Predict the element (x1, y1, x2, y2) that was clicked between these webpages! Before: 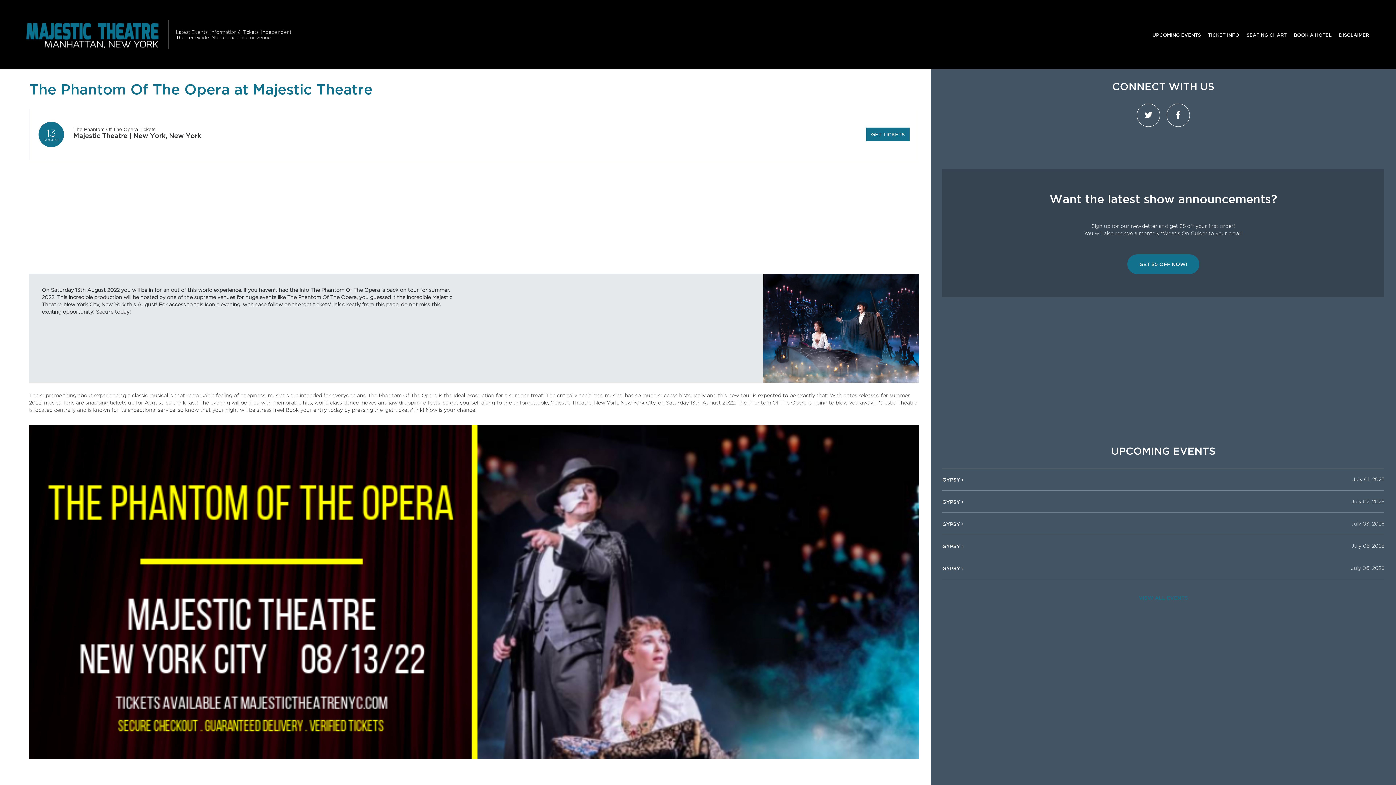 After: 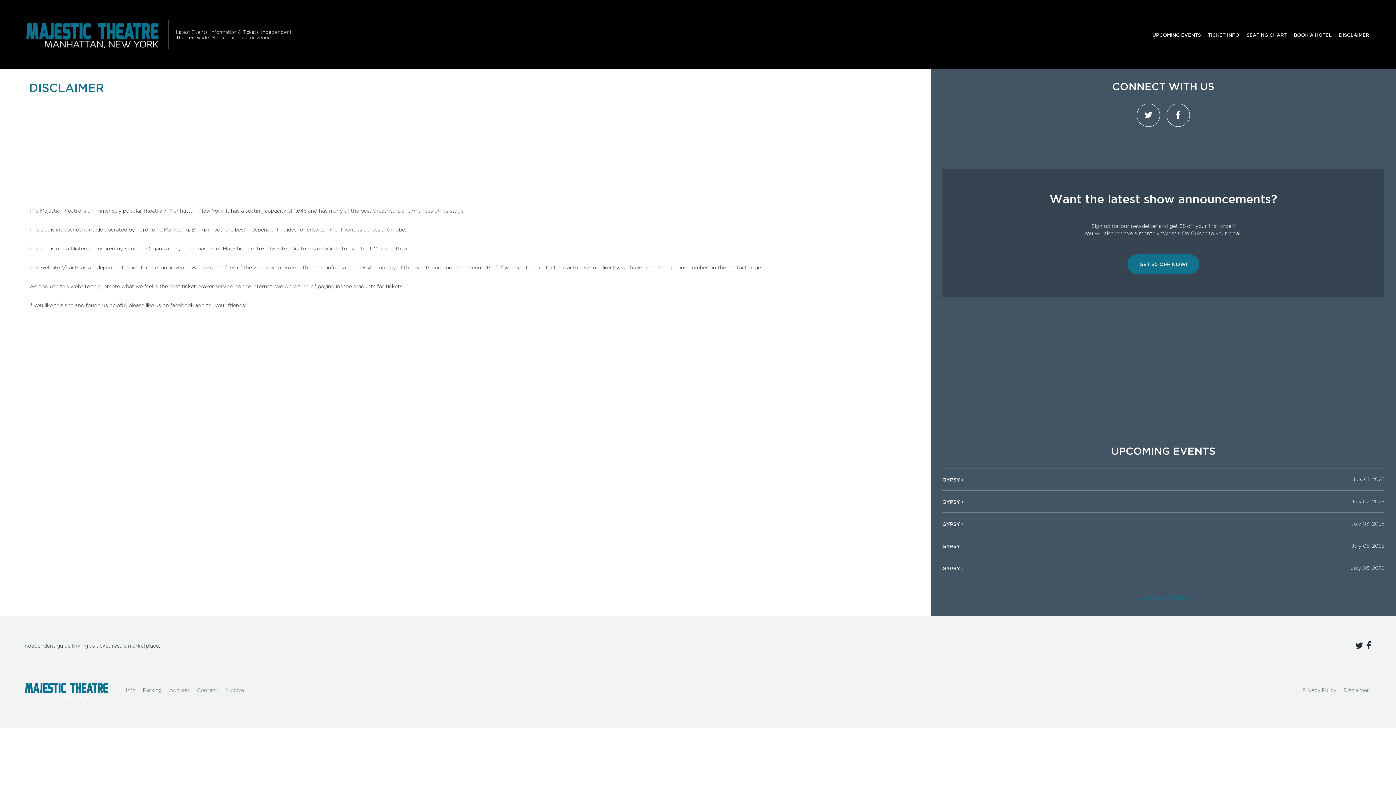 Action: bbox: (1335, 27, 1373, 41) label: DISCLAIMER